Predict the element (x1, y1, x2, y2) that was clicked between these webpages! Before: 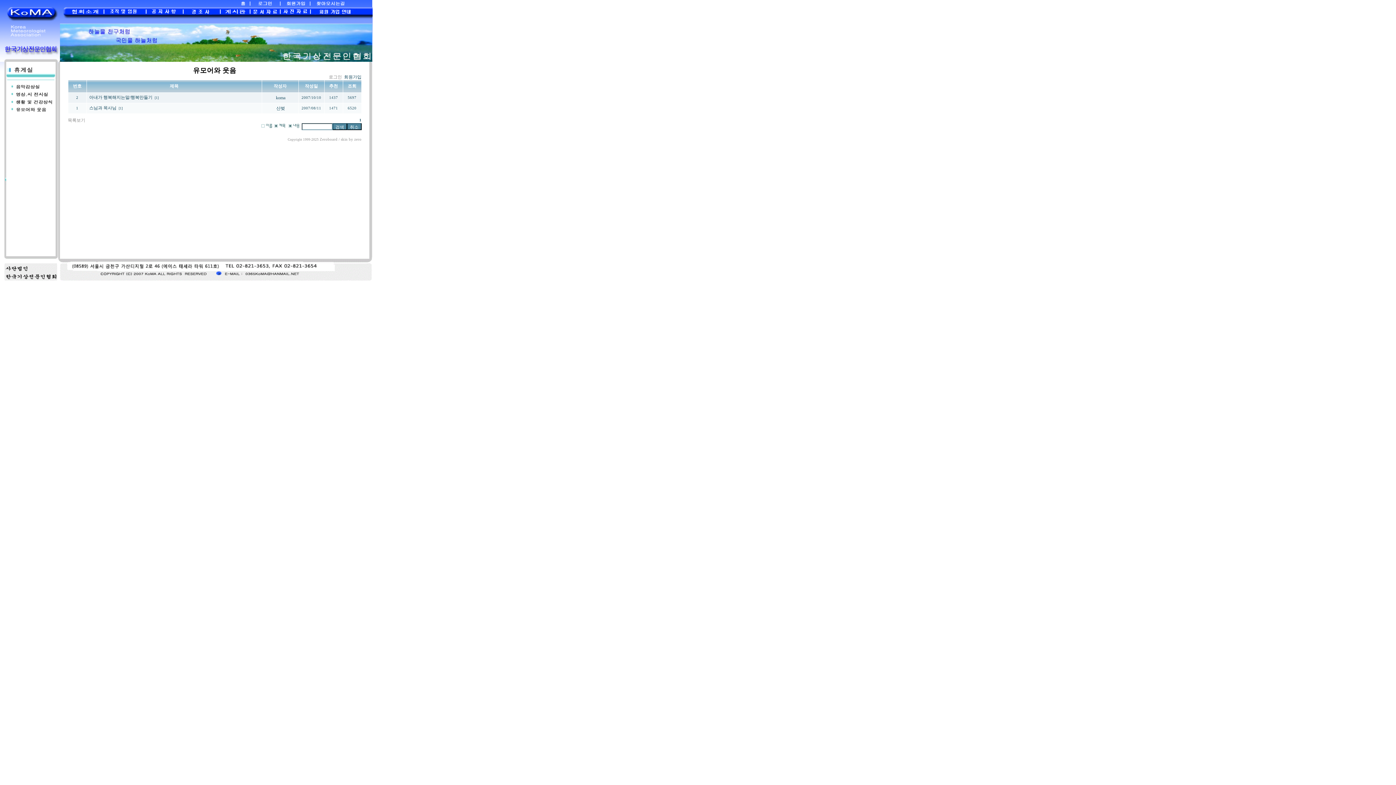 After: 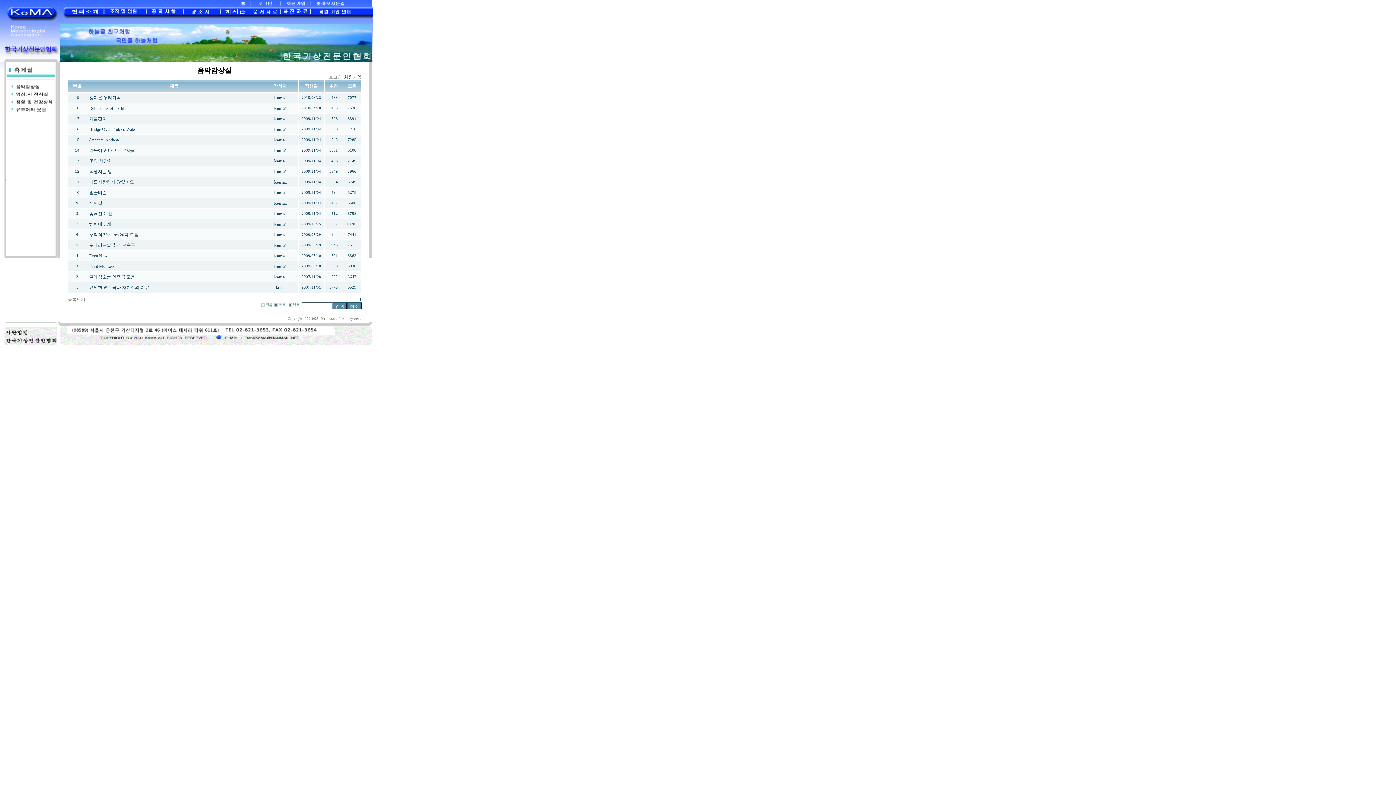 Action: bbox: (0, 80, 60, 85)